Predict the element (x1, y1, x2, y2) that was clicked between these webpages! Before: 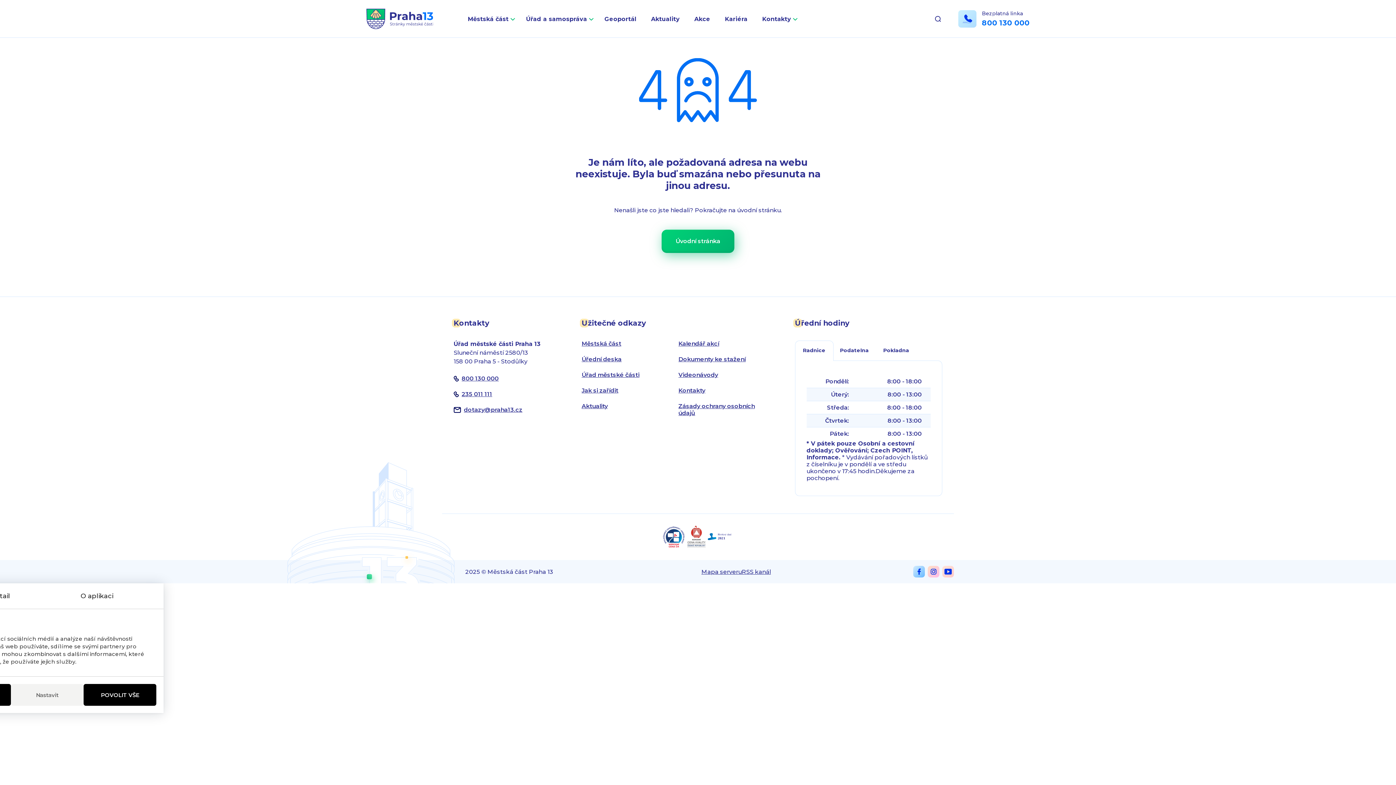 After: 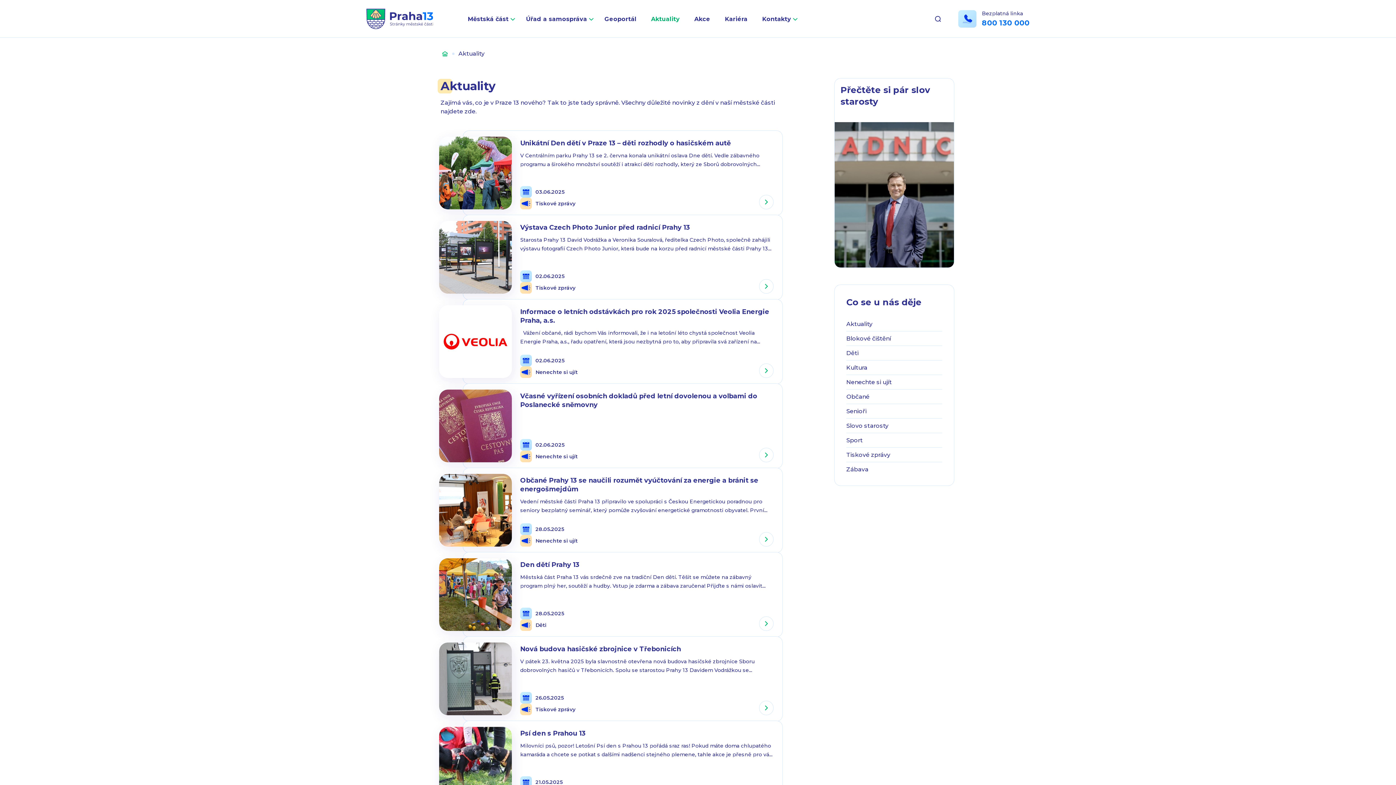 Action: bbox: (643, 9, 687, 28) label: Aktuality